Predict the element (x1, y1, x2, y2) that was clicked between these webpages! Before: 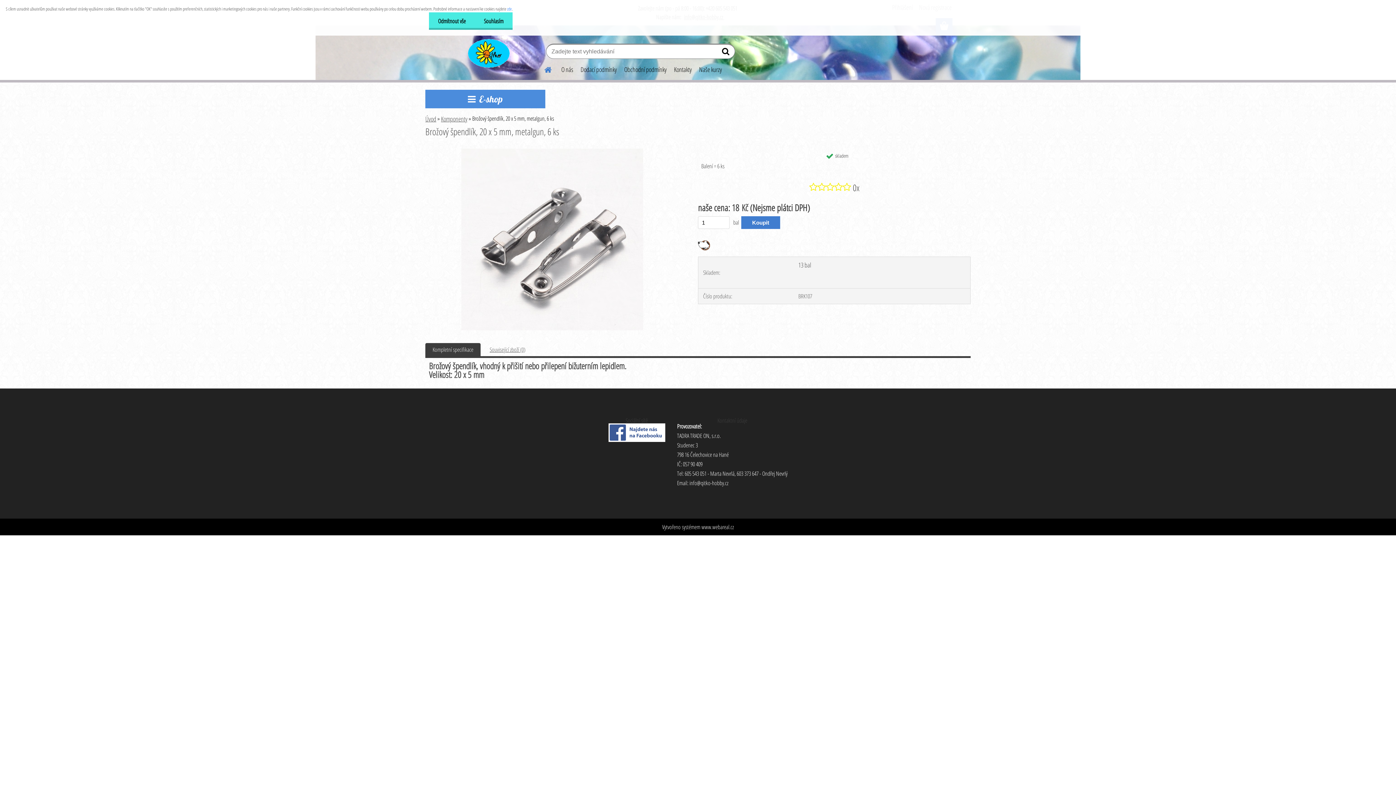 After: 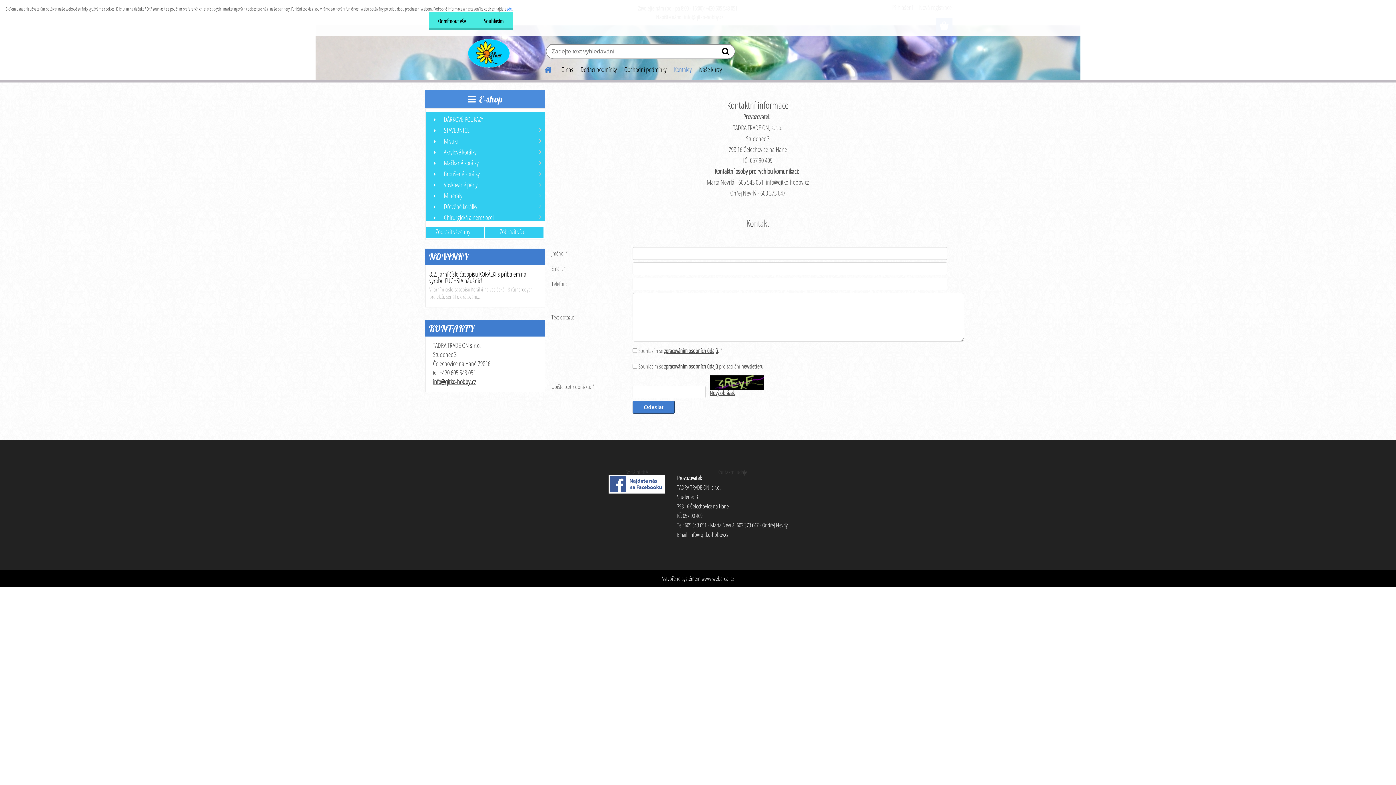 Action: label: Kontakty bbox: (670, 60, 695, 78)